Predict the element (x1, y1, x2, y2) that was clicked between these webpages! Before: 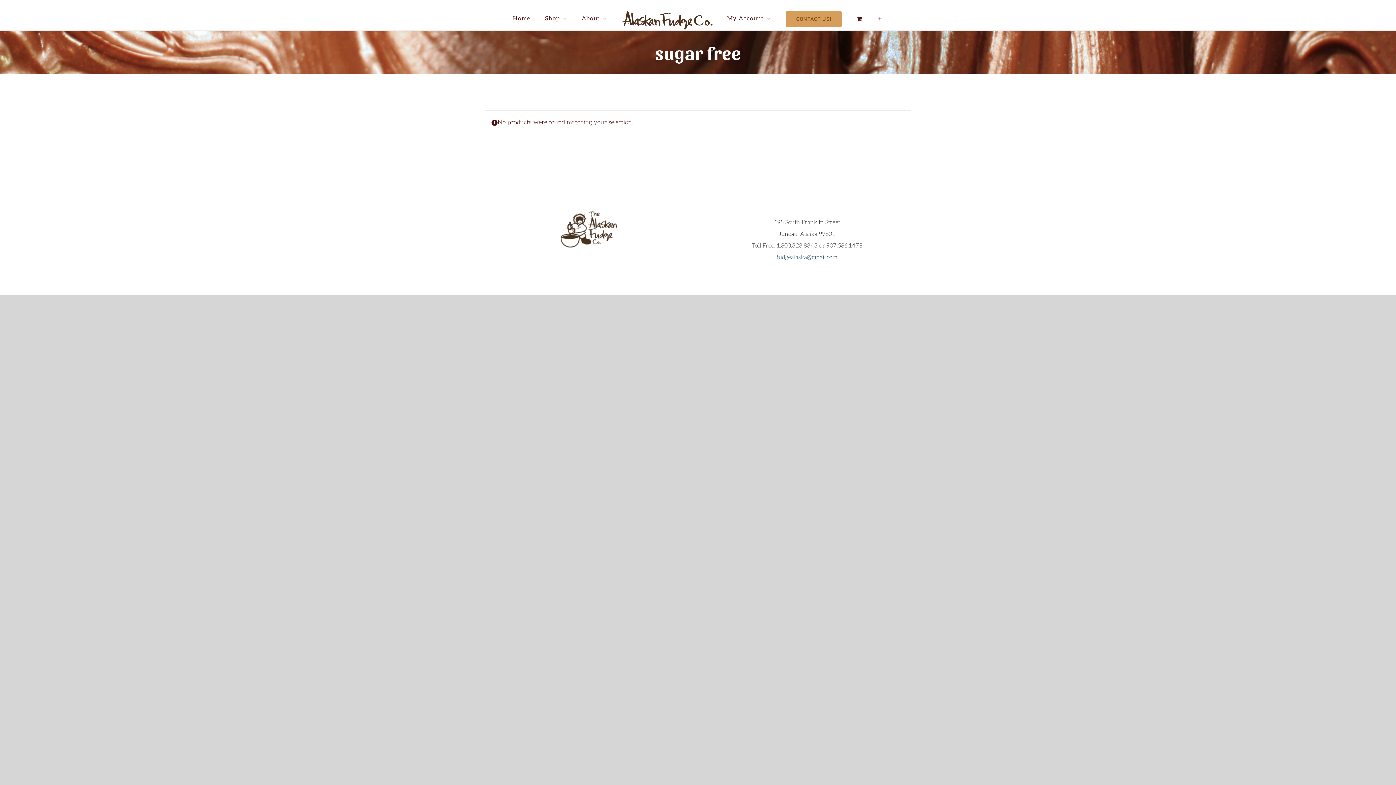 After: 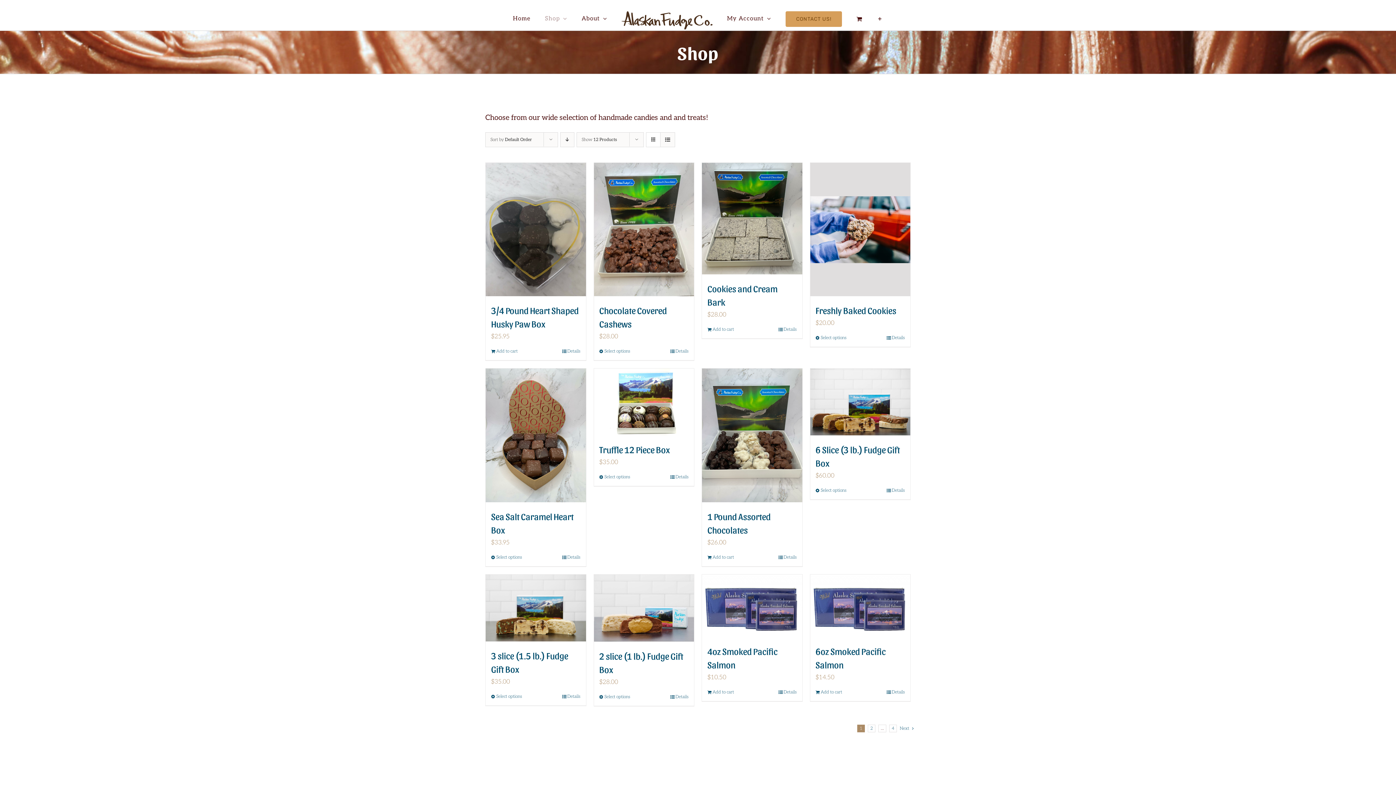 Action: label: Shop bbox: (537, 3, 574, 34)